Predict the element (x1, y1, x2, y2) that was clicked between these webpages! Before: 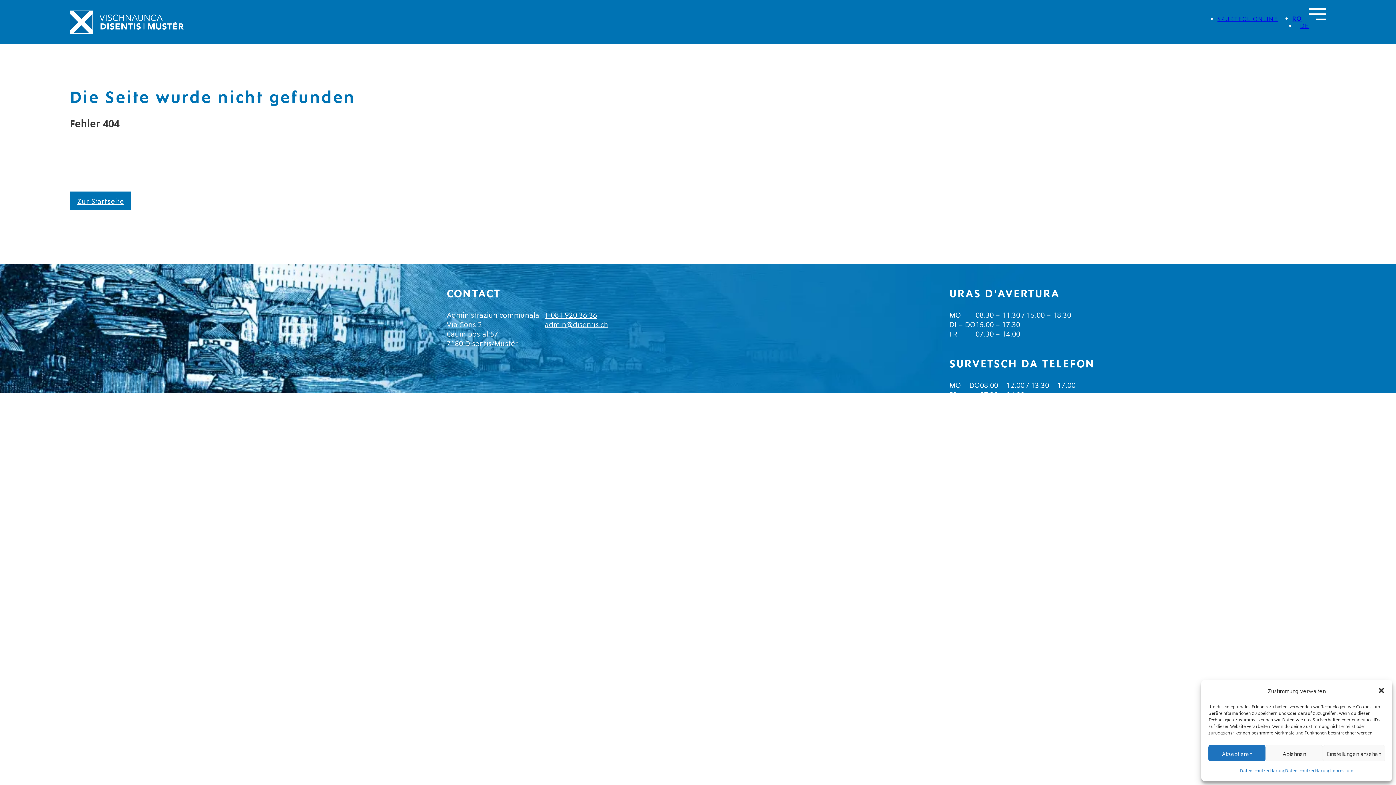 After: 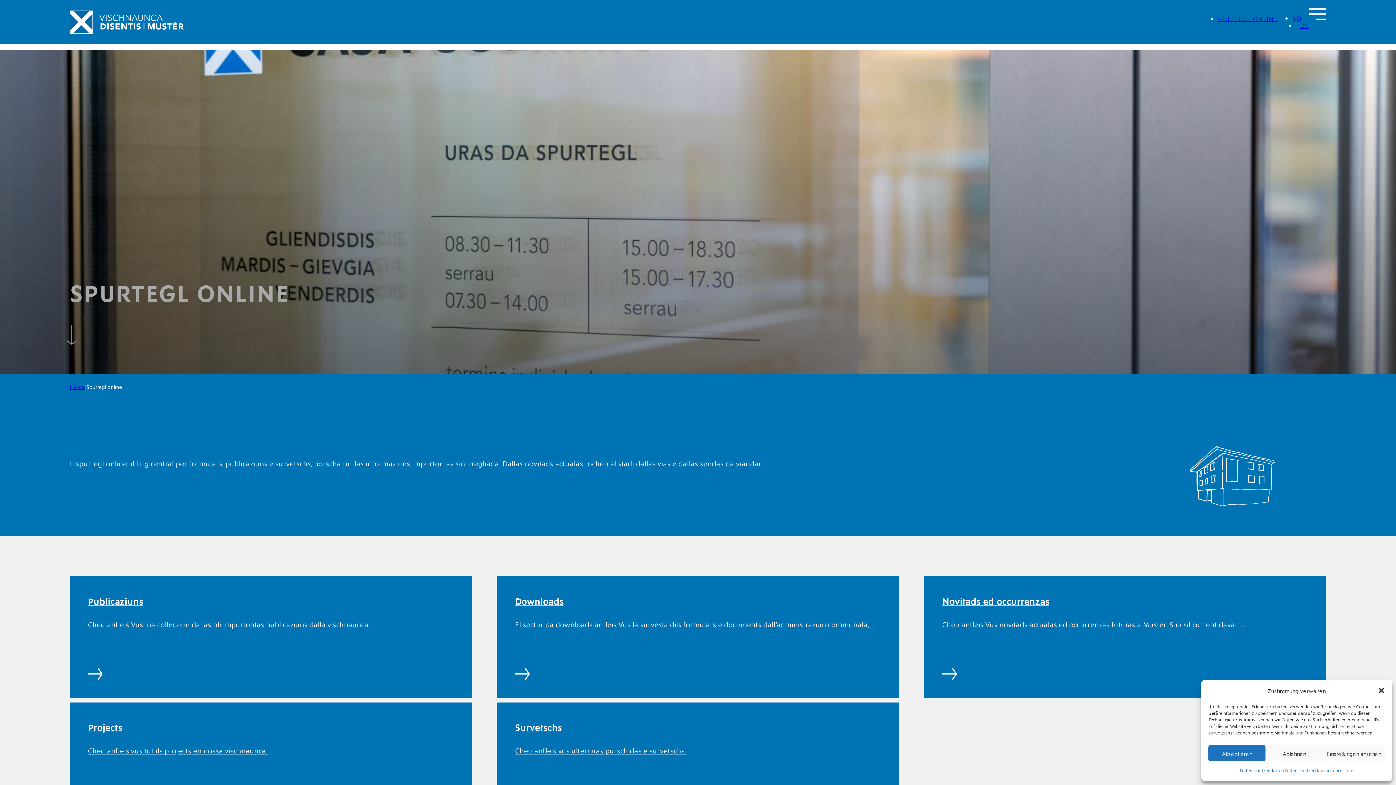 Action: label: SPURTEGL ONLINE bbox: (1217, 14, 1278, 22)